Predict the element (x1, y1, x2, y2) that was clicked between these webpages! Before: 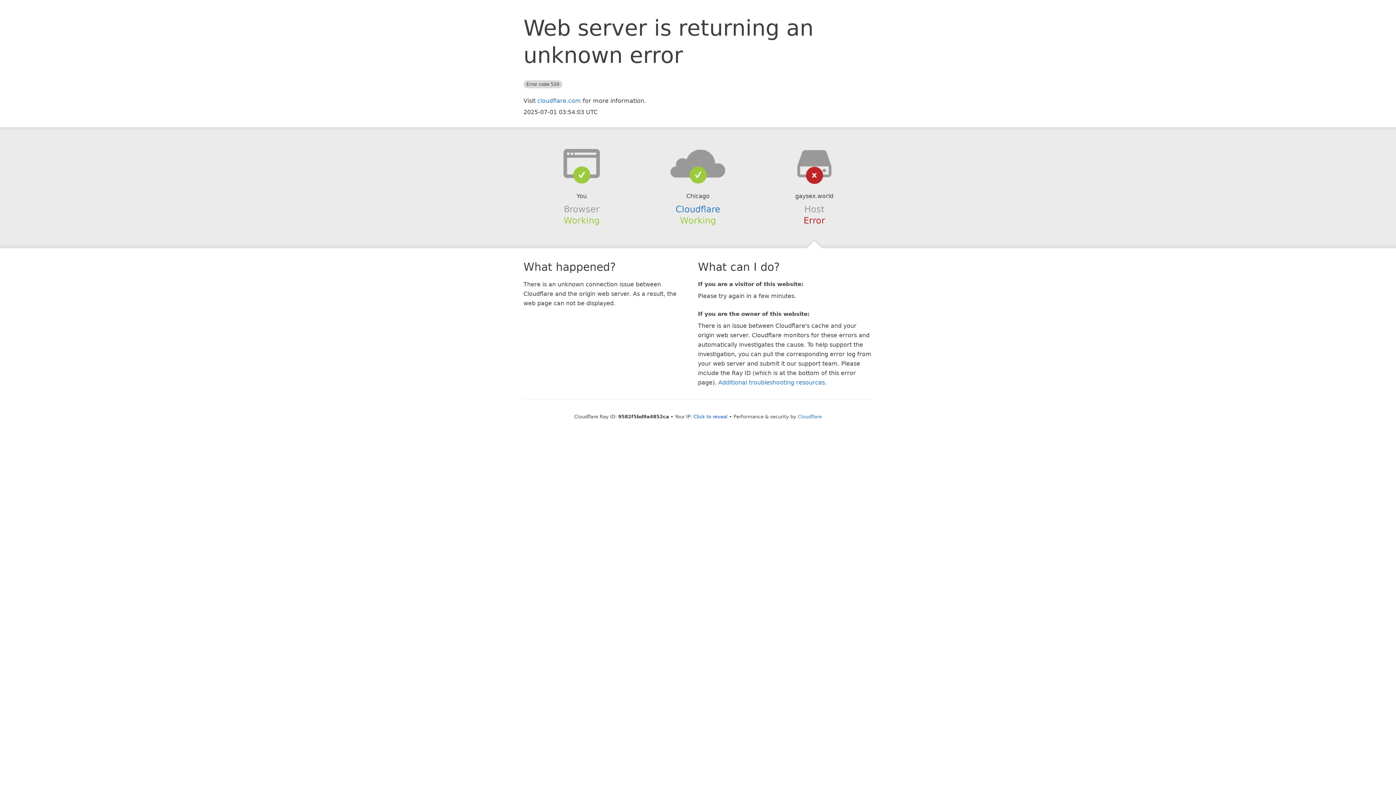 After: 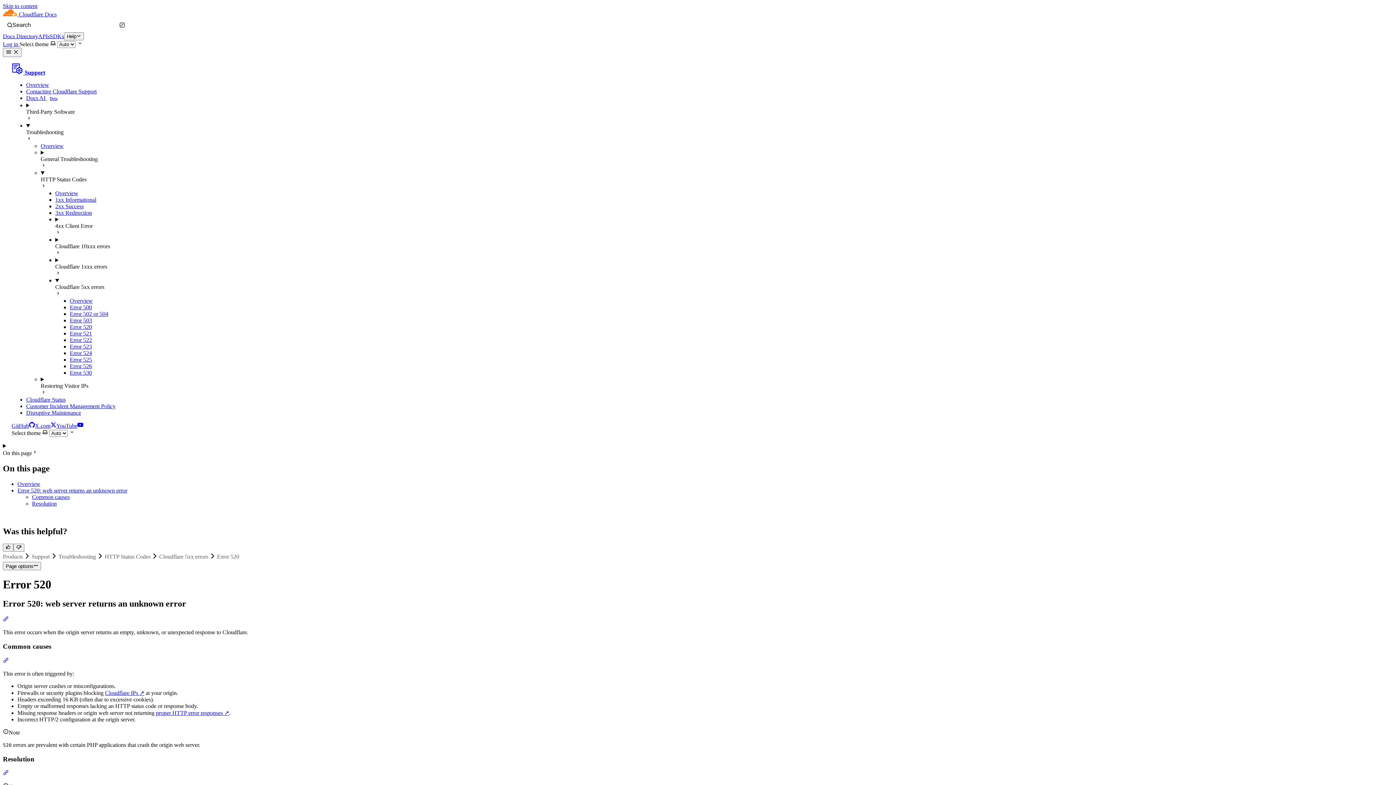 Action: label: Additional troubleshooting resources bbox: (718, 379, 825, 386)